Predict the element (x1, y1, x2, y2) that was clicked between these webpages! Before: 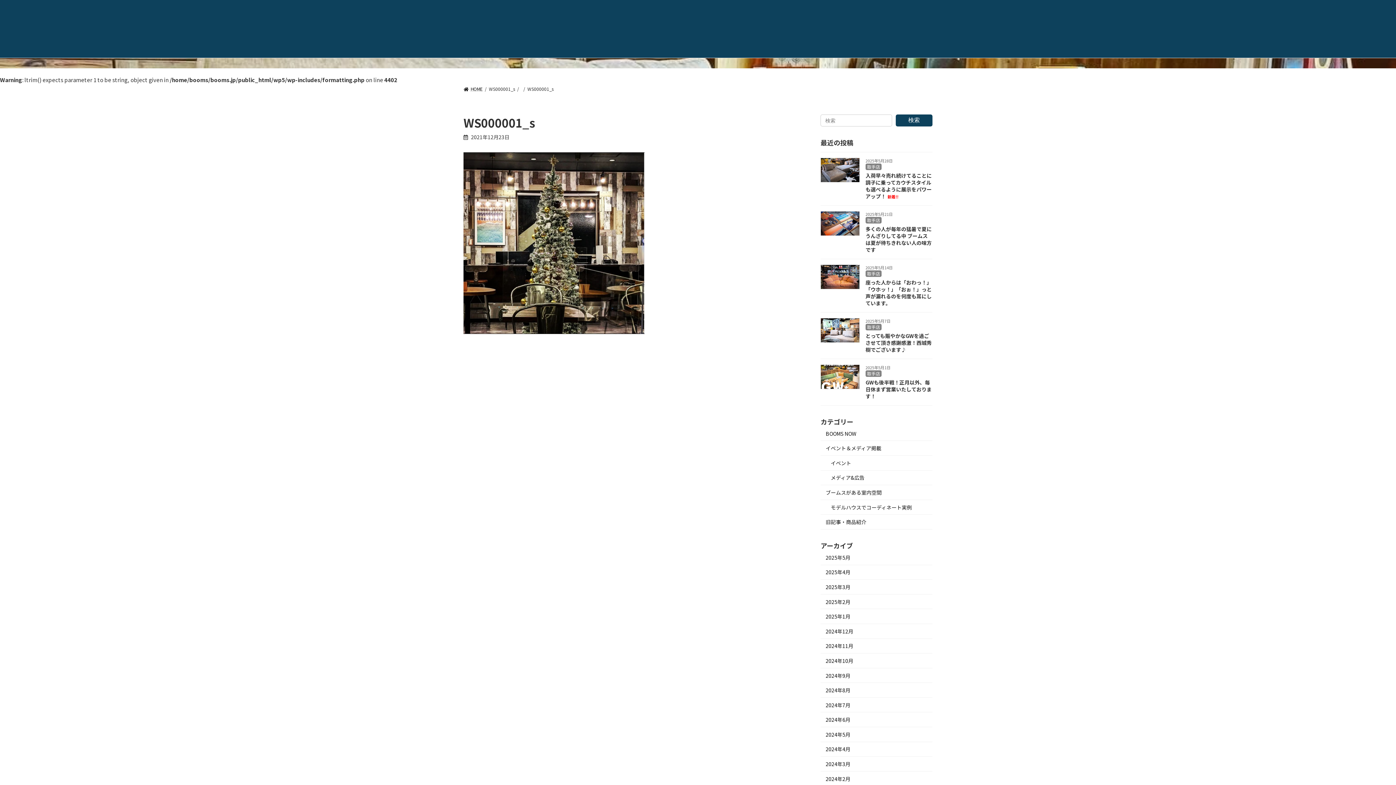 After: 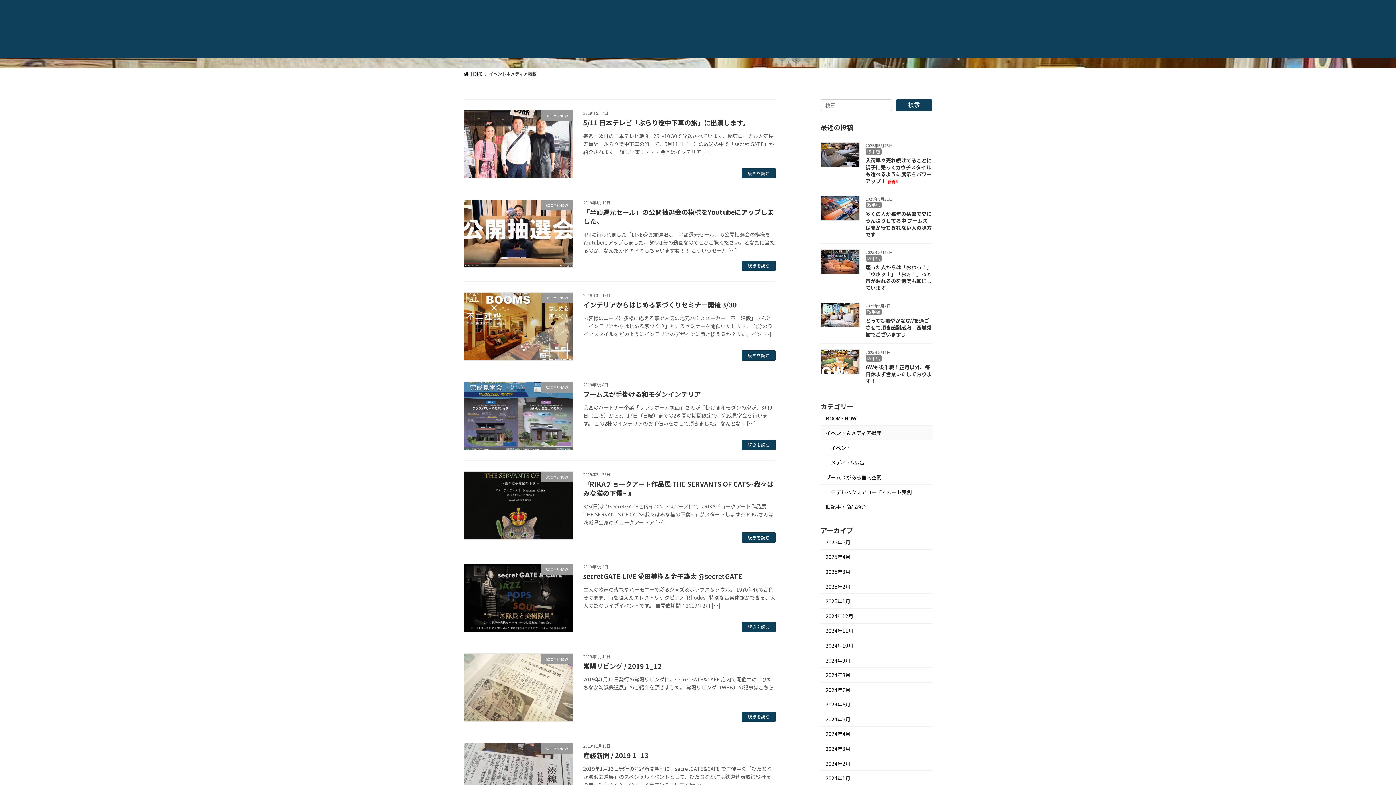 Action: label: イベント＆メディア掲載 bbox: (820, 441, 932, 455)